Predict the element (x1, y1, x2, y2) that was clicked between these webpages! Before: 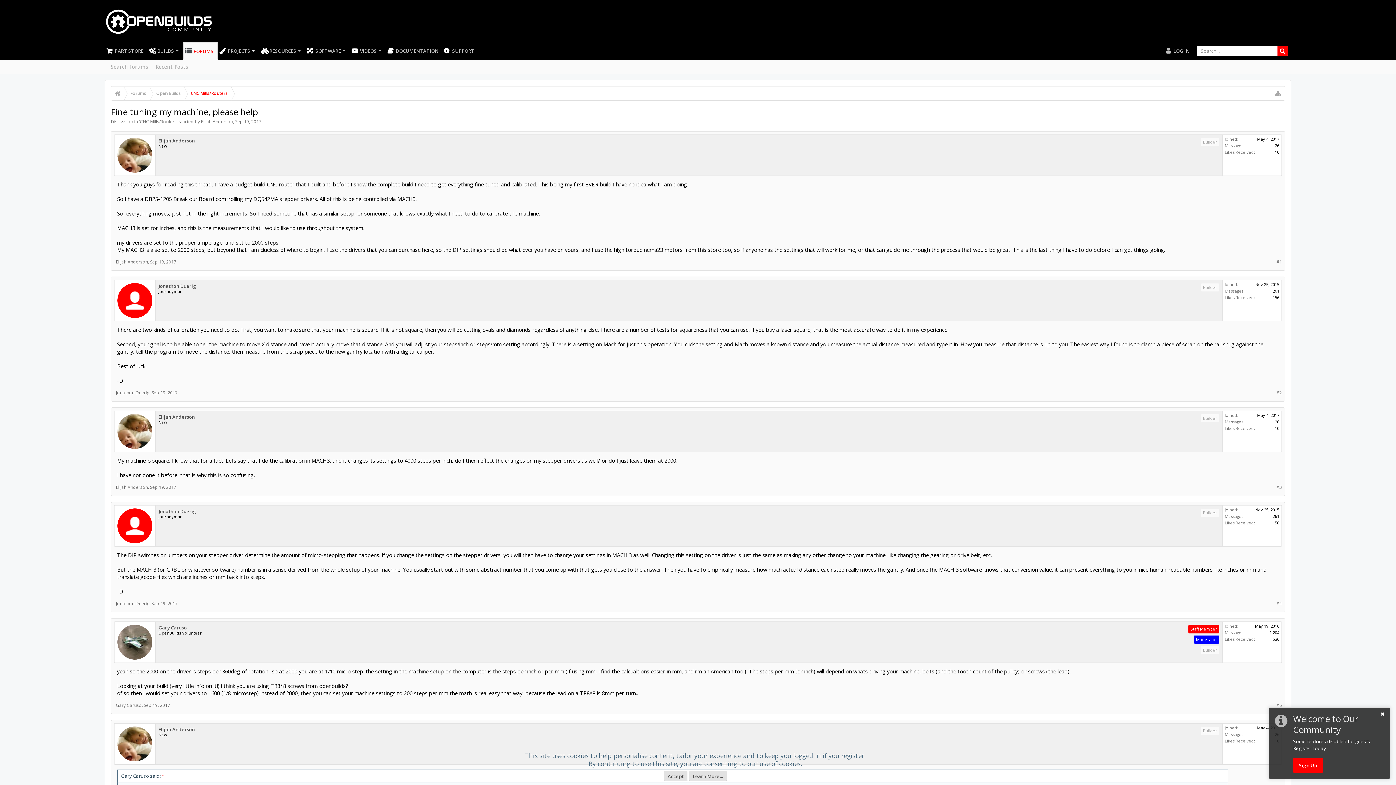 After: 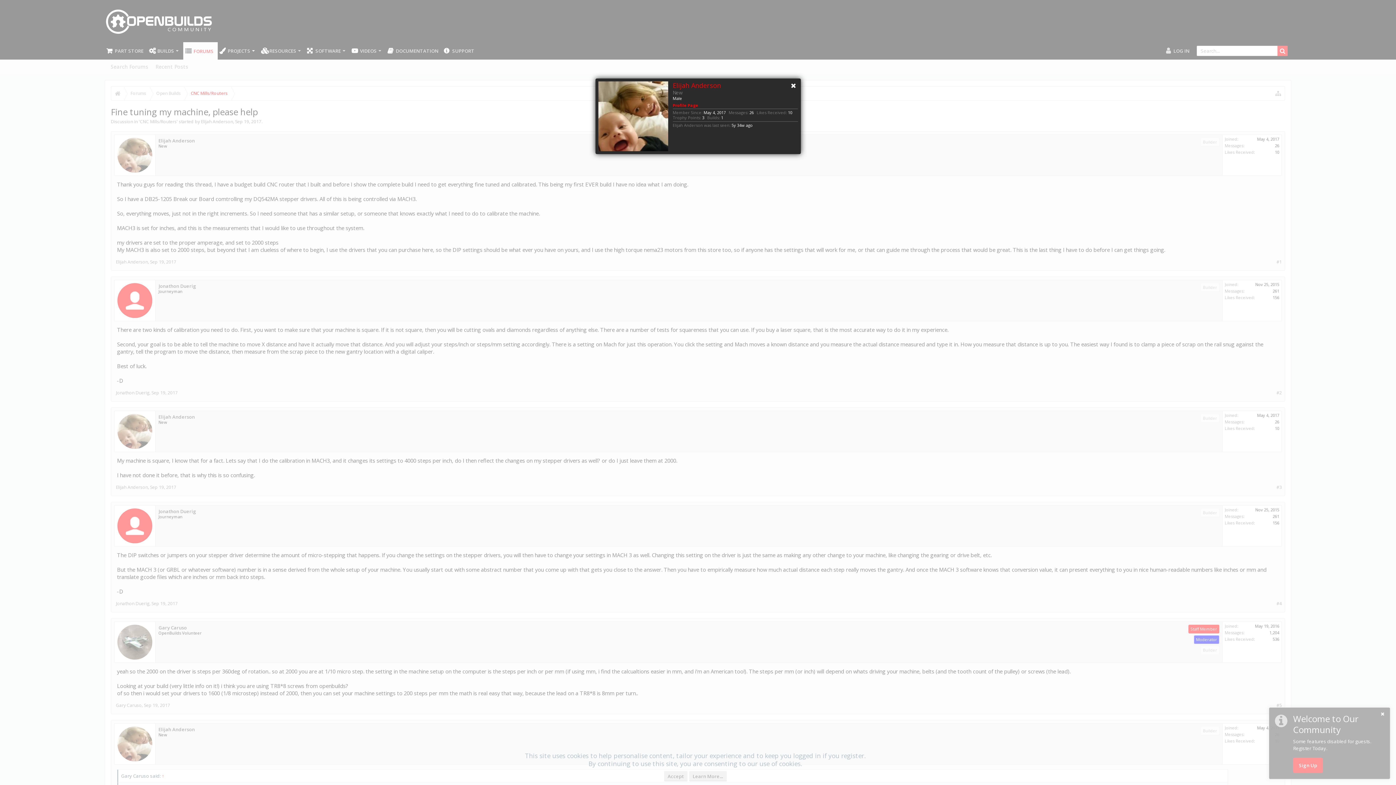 Action: bbox: (117, 137, 152, 172)